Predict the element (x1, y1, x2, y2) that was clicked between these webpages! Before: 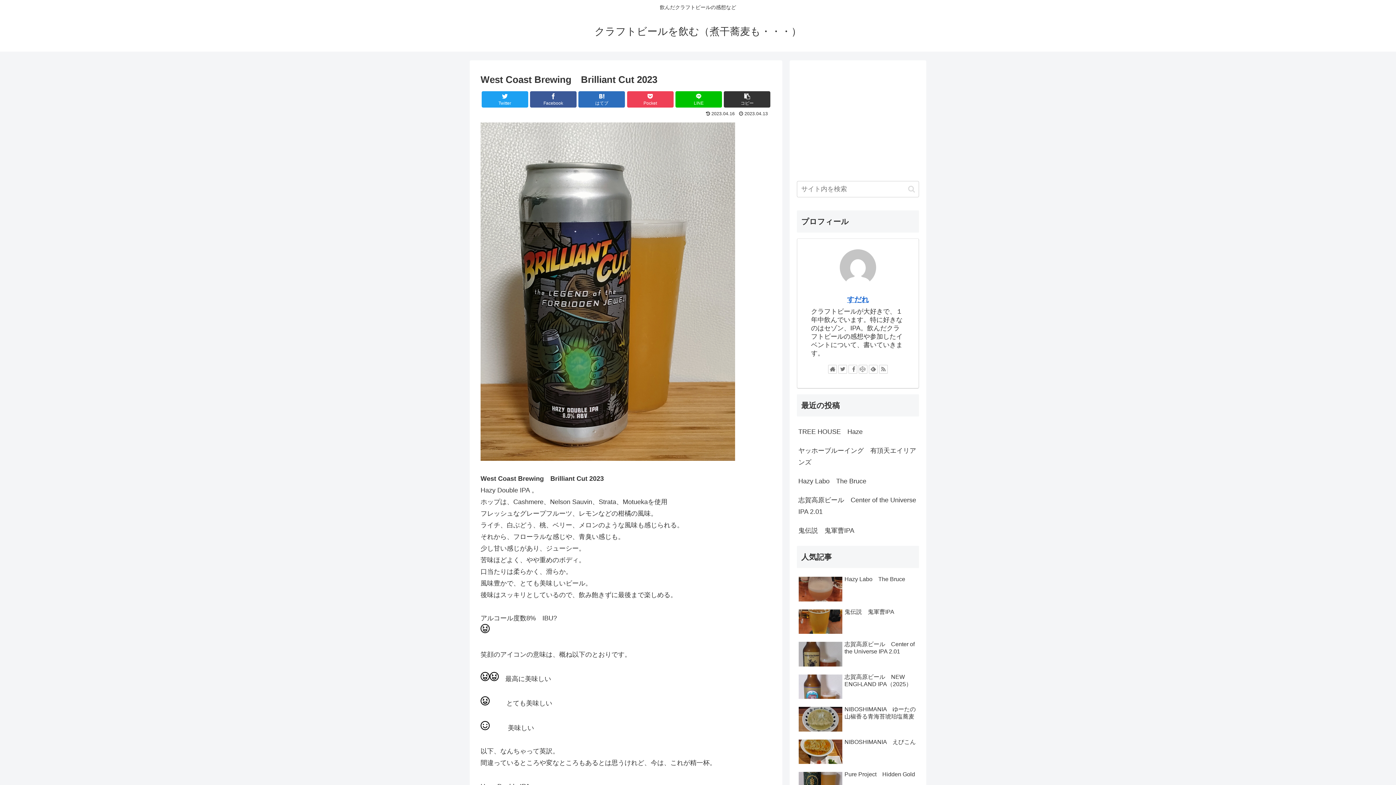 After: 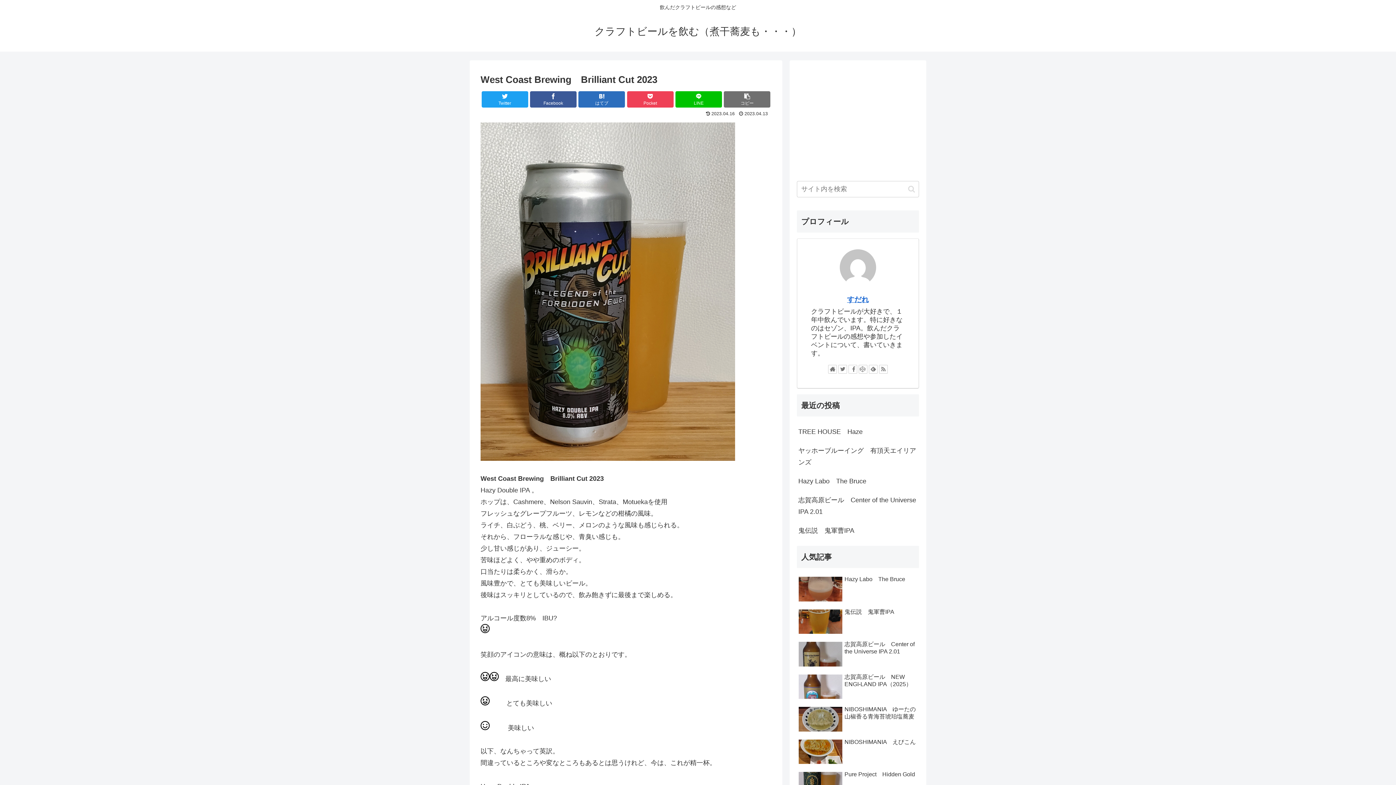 Action: bbox: (724, 91, 770, 107) label: コピー